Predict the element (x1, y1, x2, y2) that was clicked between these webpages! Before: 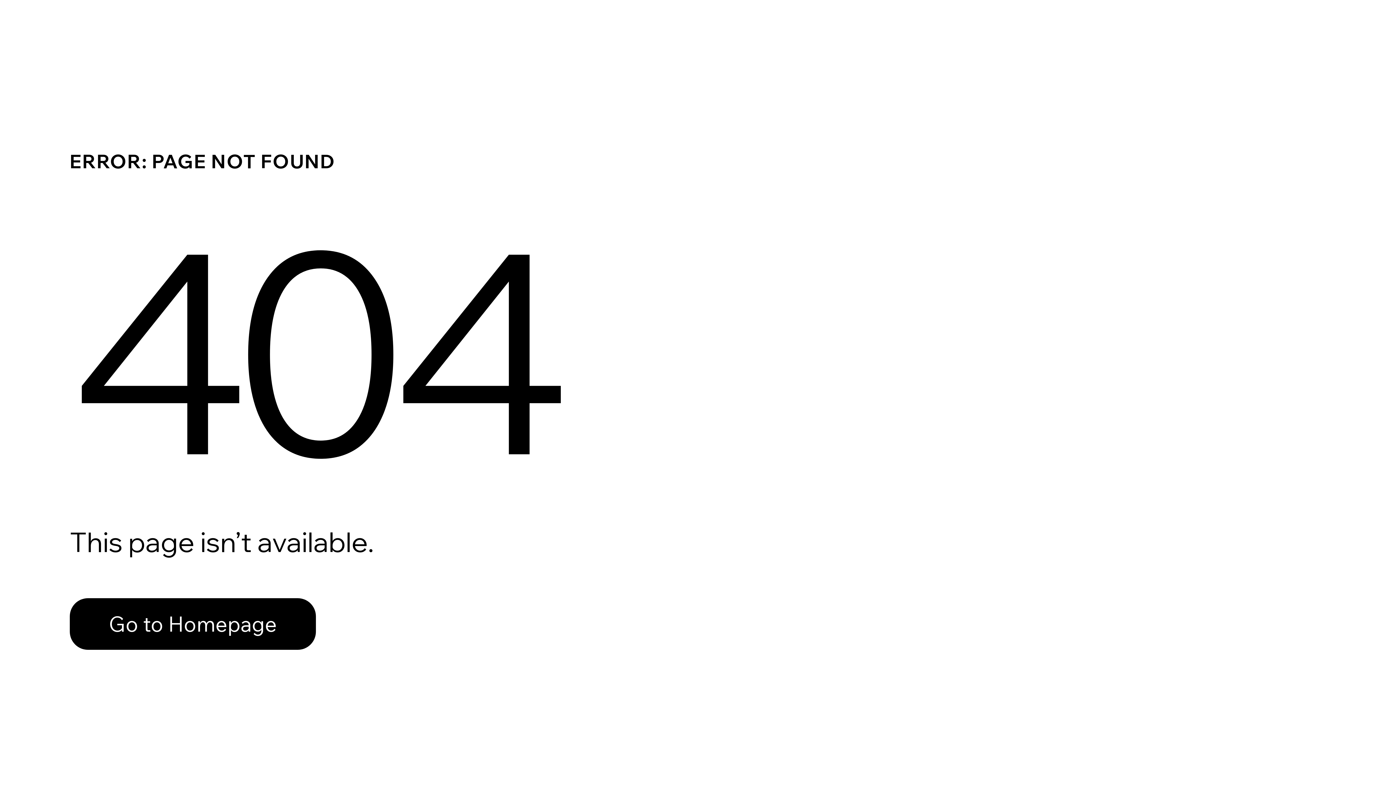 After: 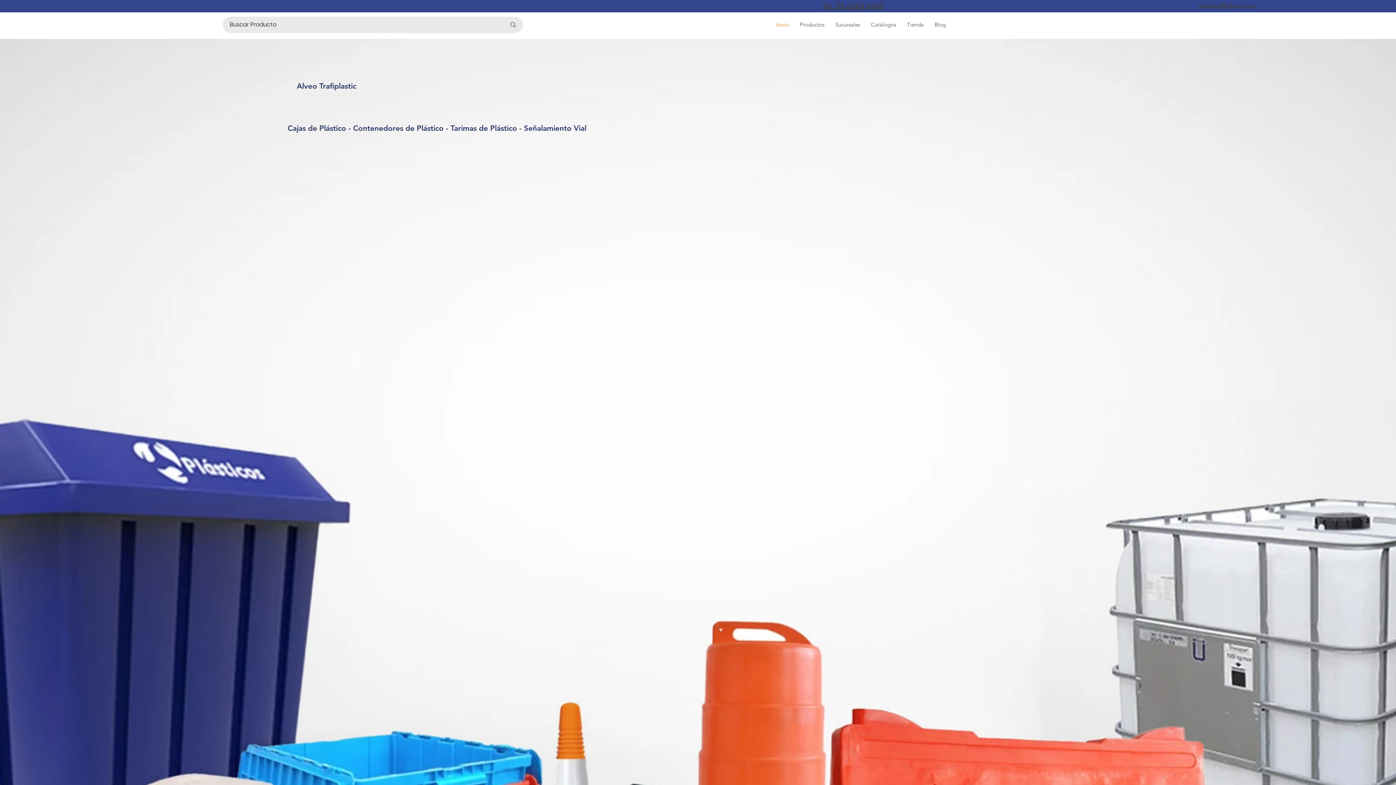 Action: label: Go to Homepage bbox: (69, 582, 768, 659)